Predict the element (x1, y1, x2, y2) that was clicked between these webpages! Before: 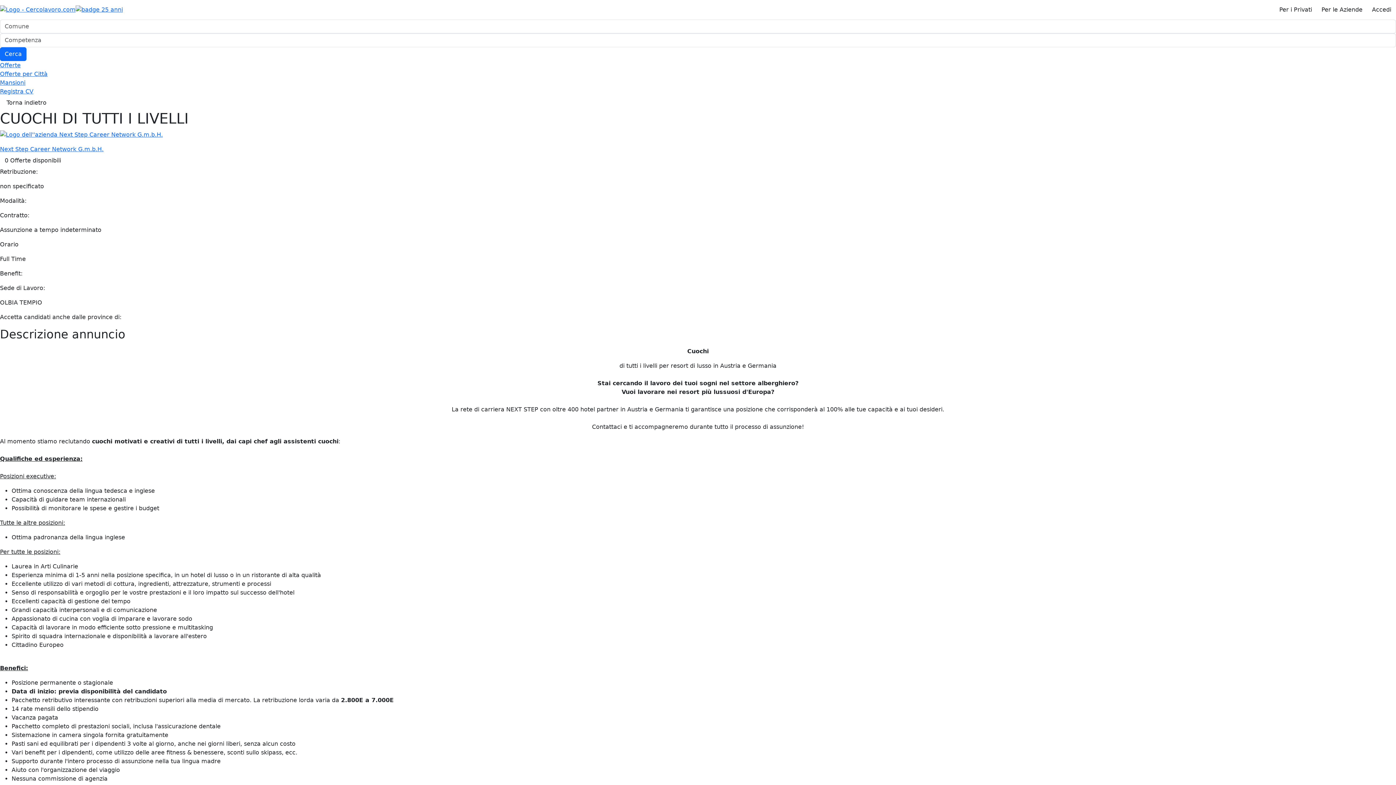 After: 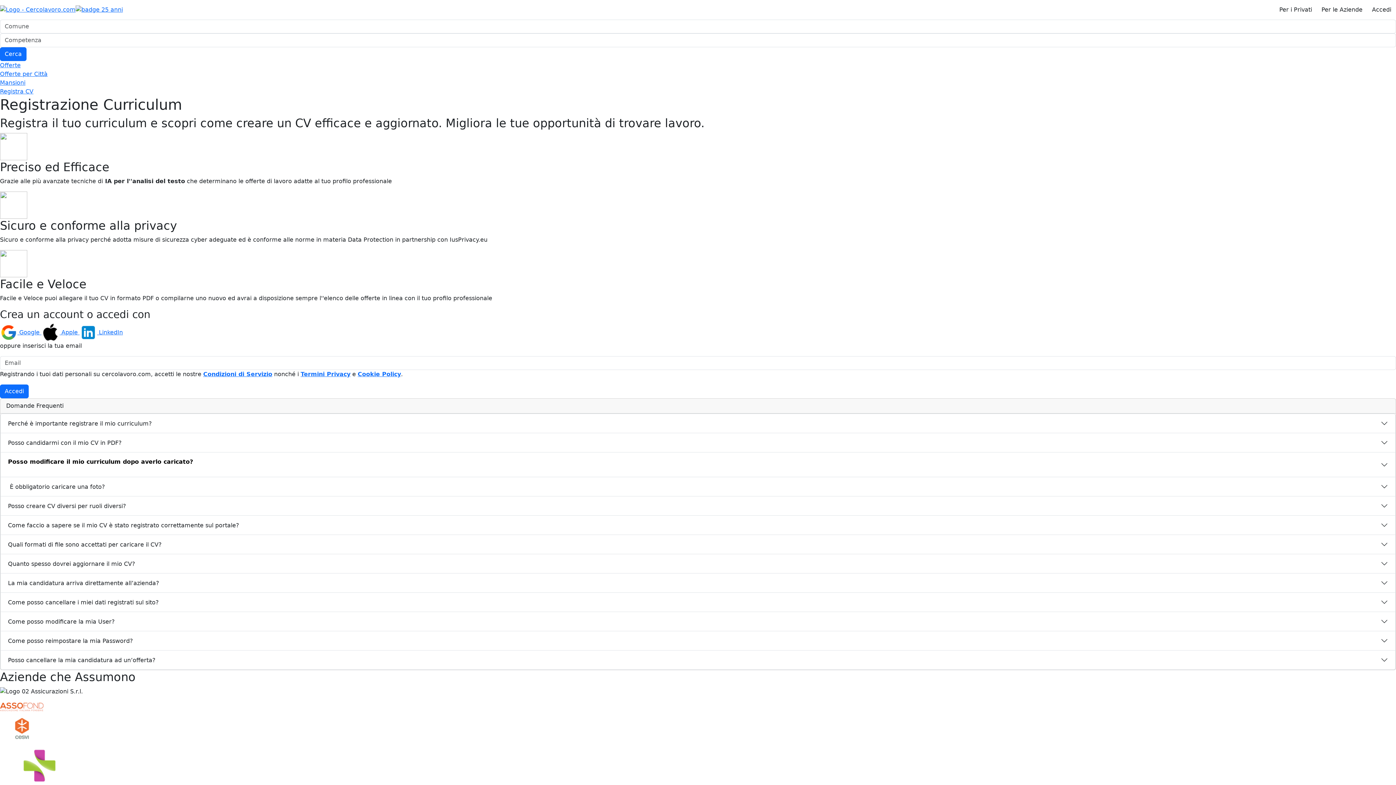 Action: label: Registra CV bbox: (0, 88, 33, 94)